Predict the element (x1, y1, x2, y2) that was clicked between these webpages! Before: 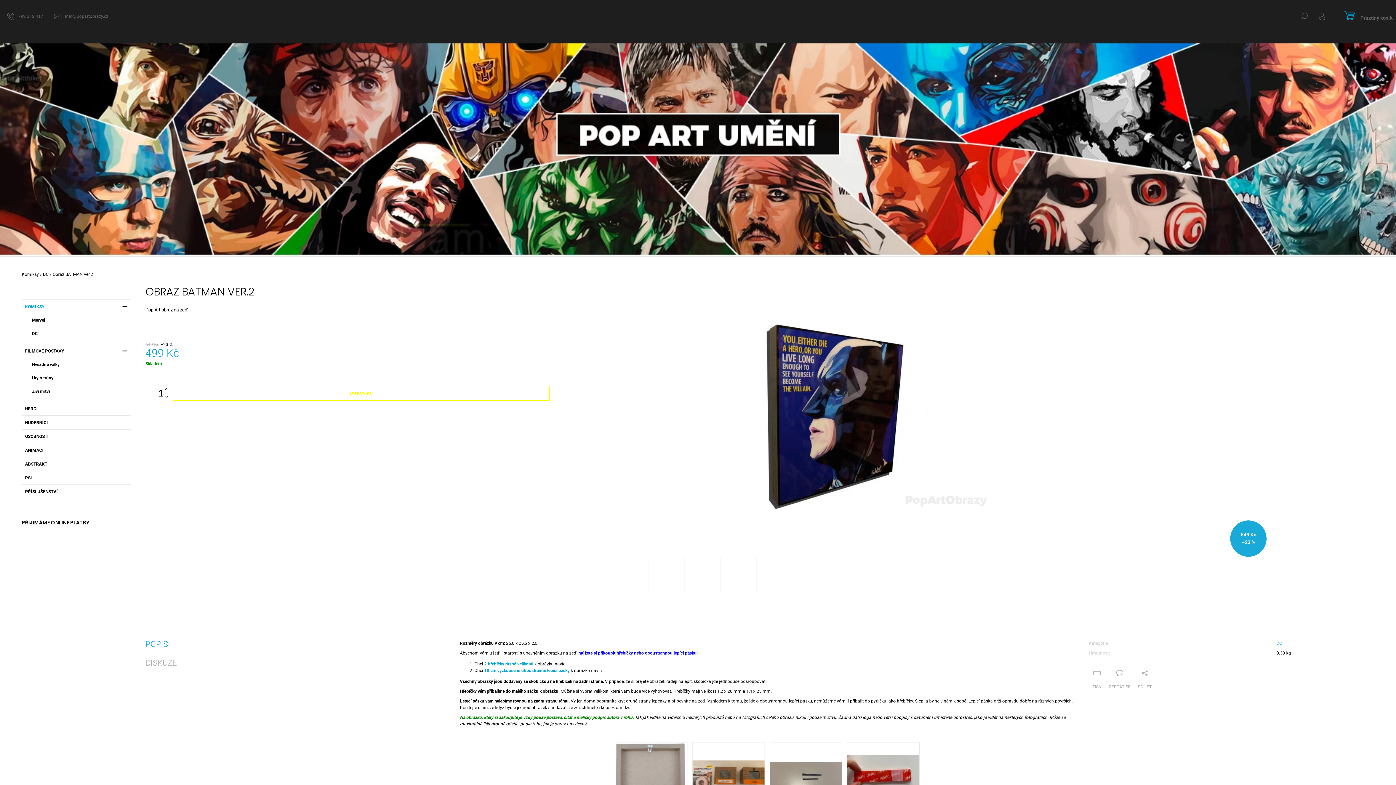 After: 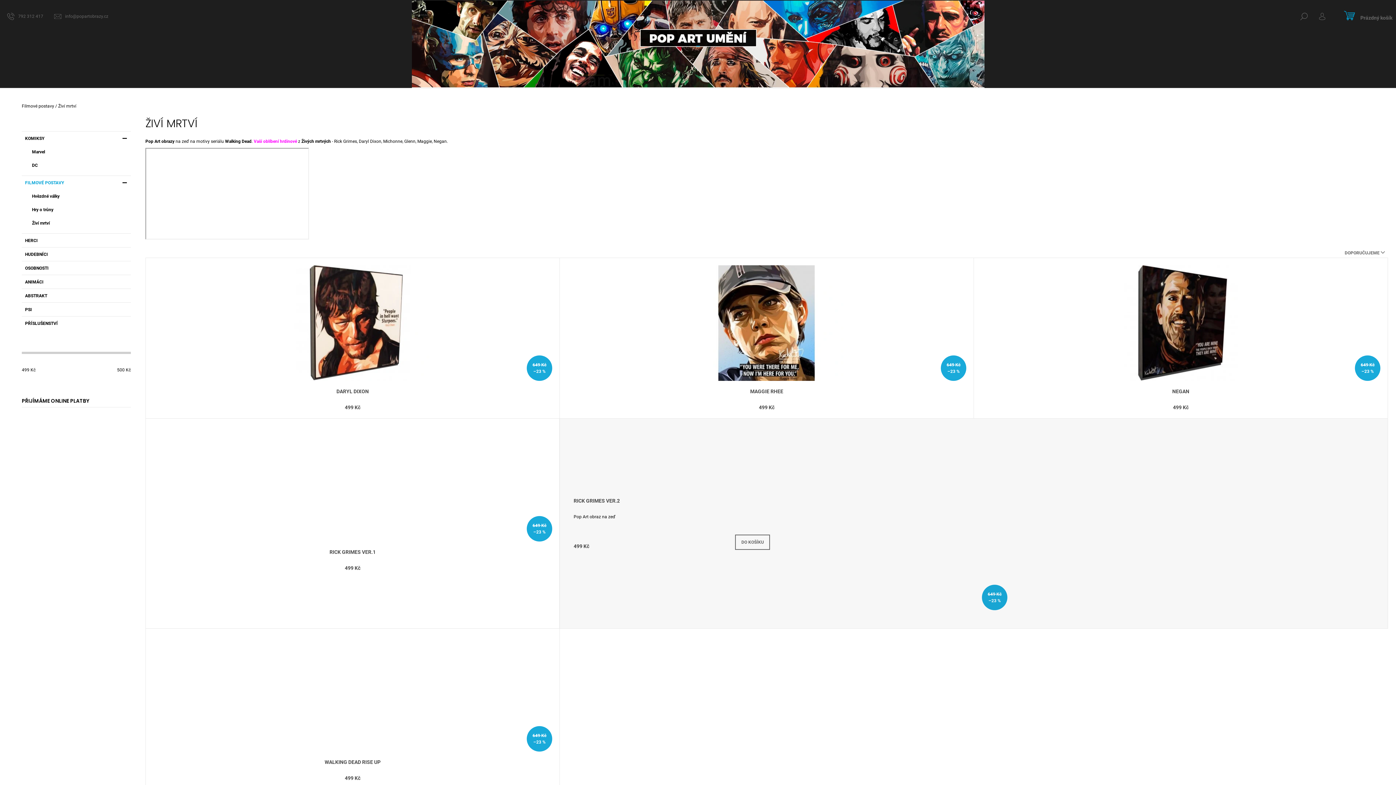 Action: bbox: (25, 384, 130, 398) label: Živí mrtví